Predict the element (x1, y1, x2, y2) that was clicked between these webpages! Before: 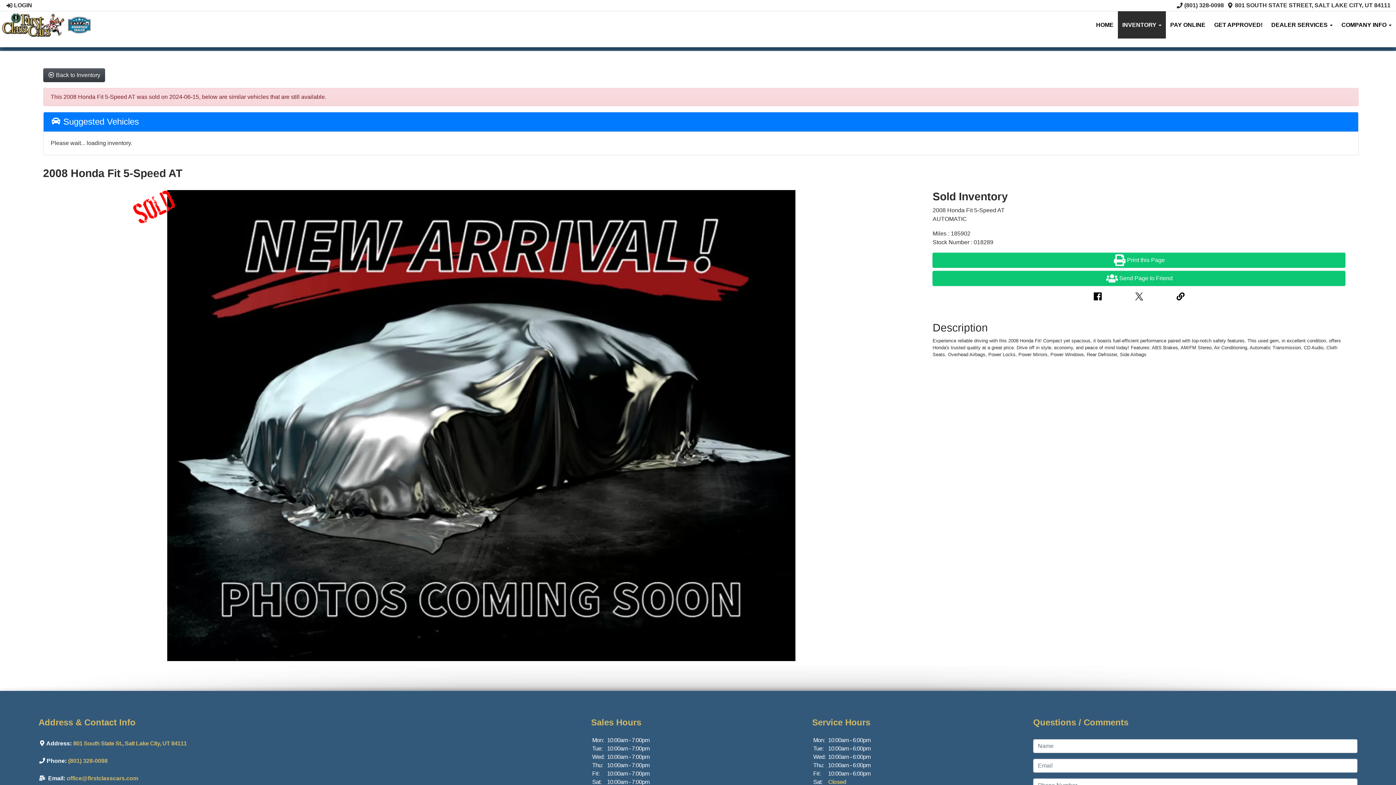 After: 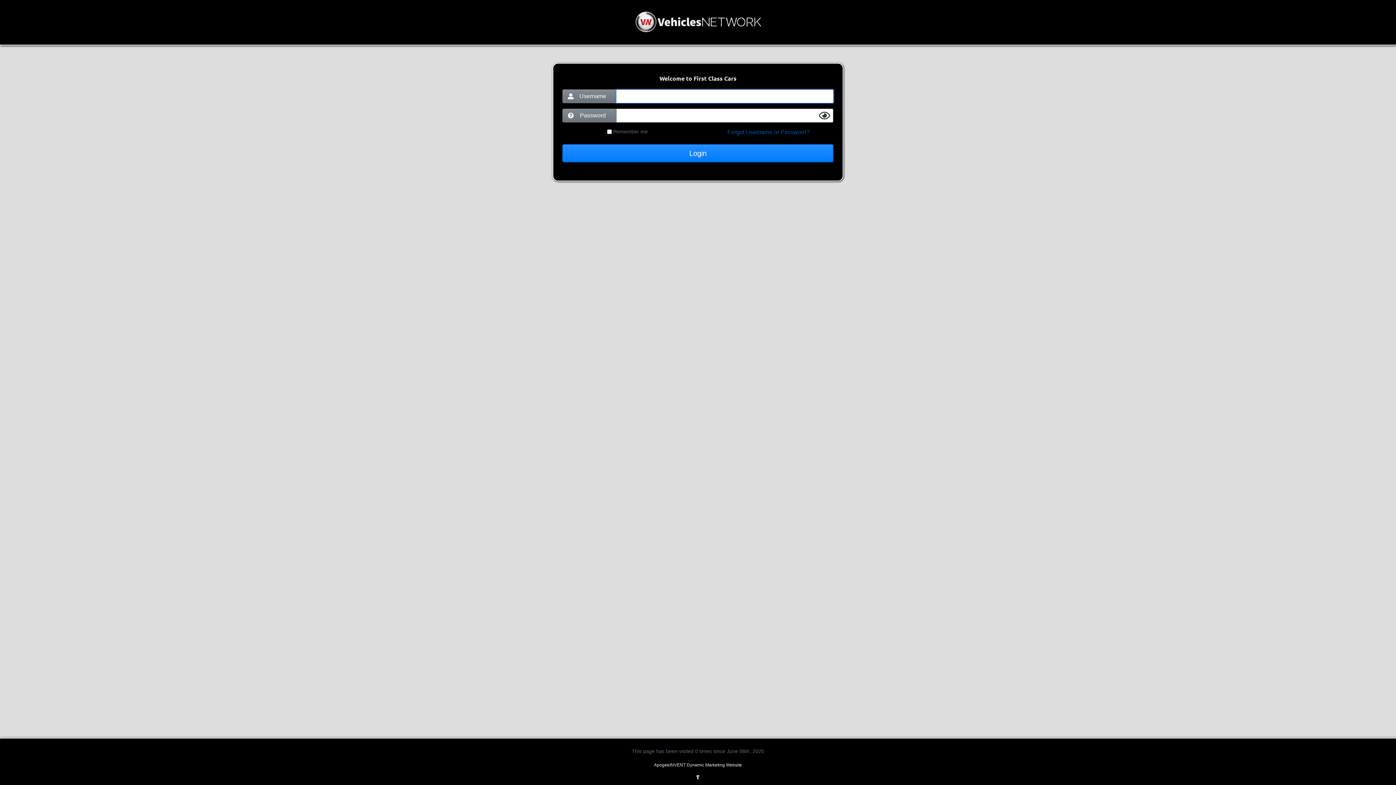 Action: label:  LOGIN bbox: (5, 2, 32, 8)